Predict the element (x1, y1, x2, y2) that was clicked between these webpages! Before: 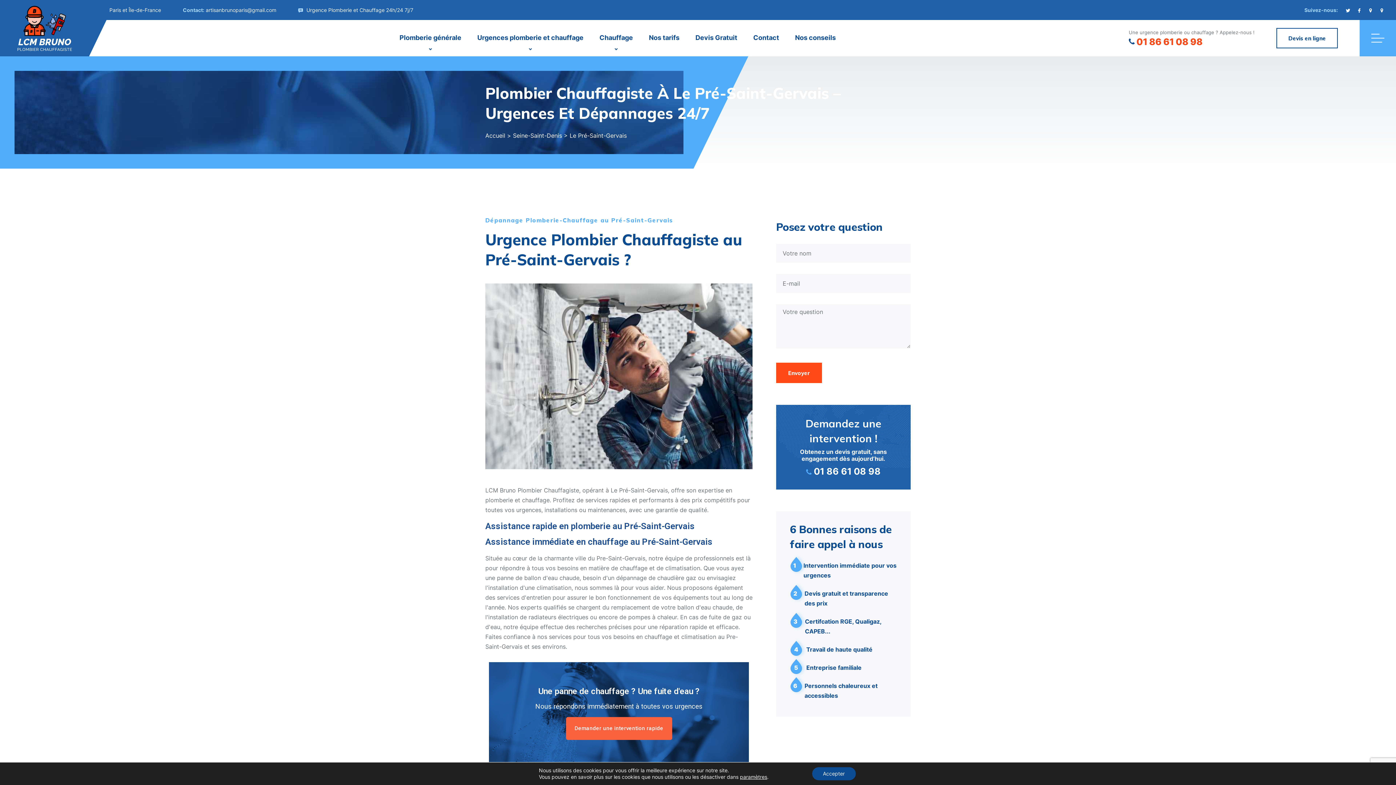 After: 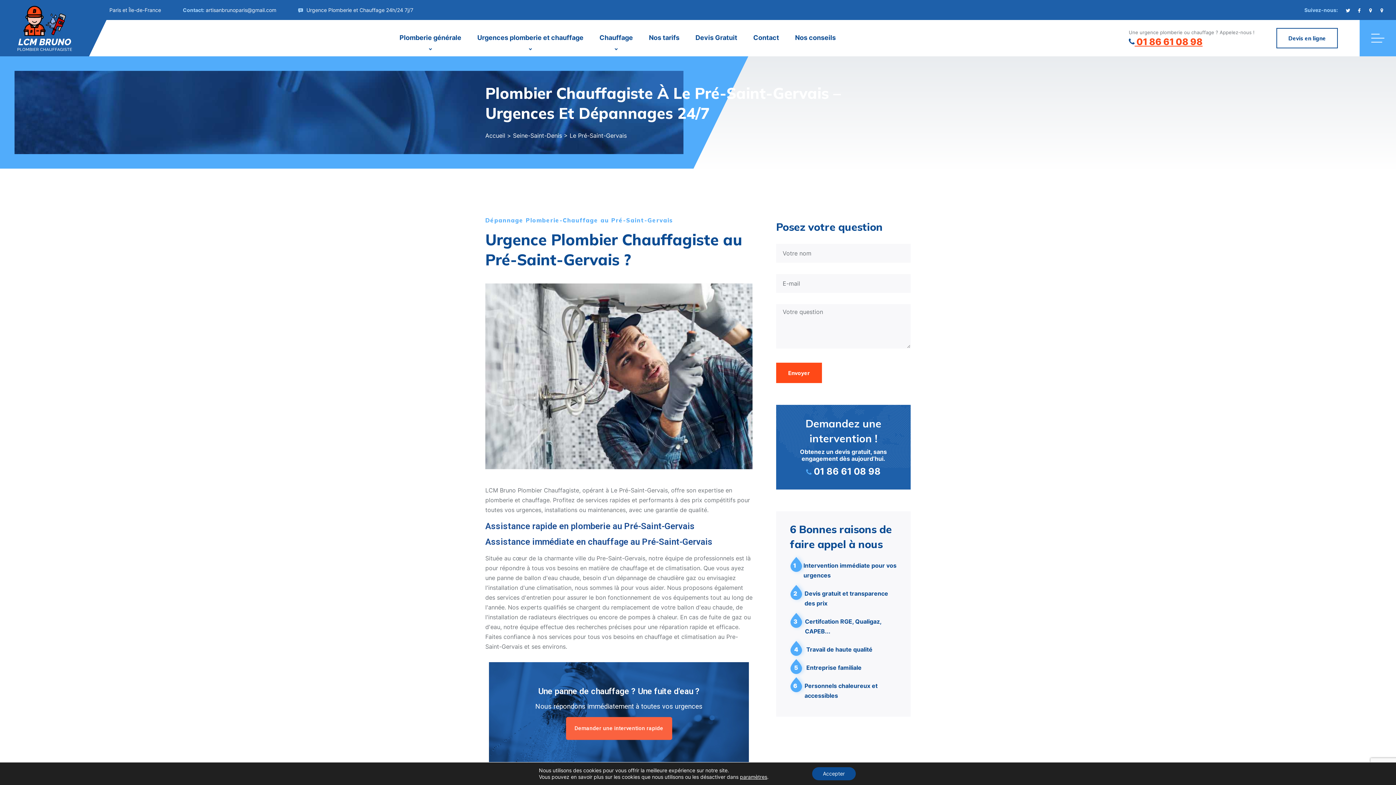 Action: bbox: (1129, 36, 1202, 47) label:  01 86 61 08 98